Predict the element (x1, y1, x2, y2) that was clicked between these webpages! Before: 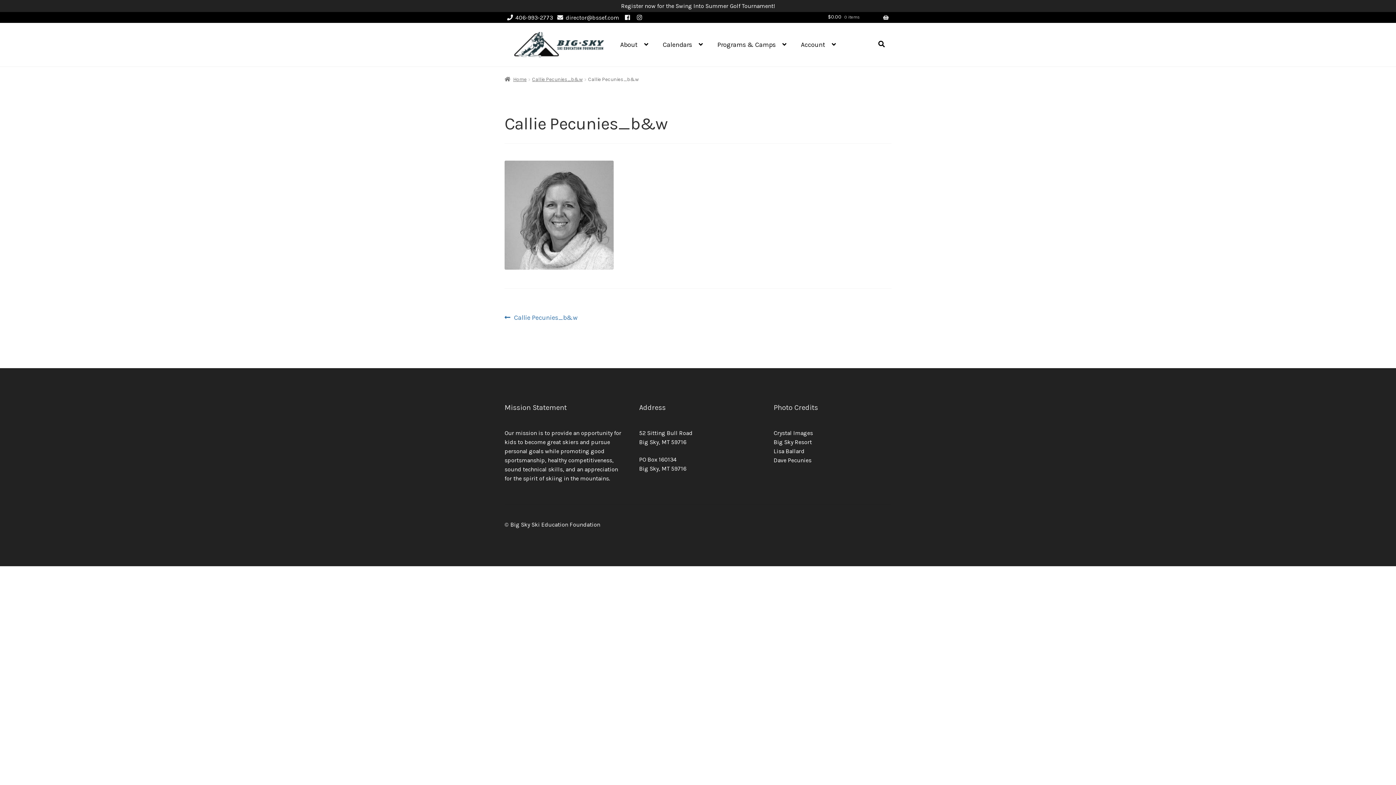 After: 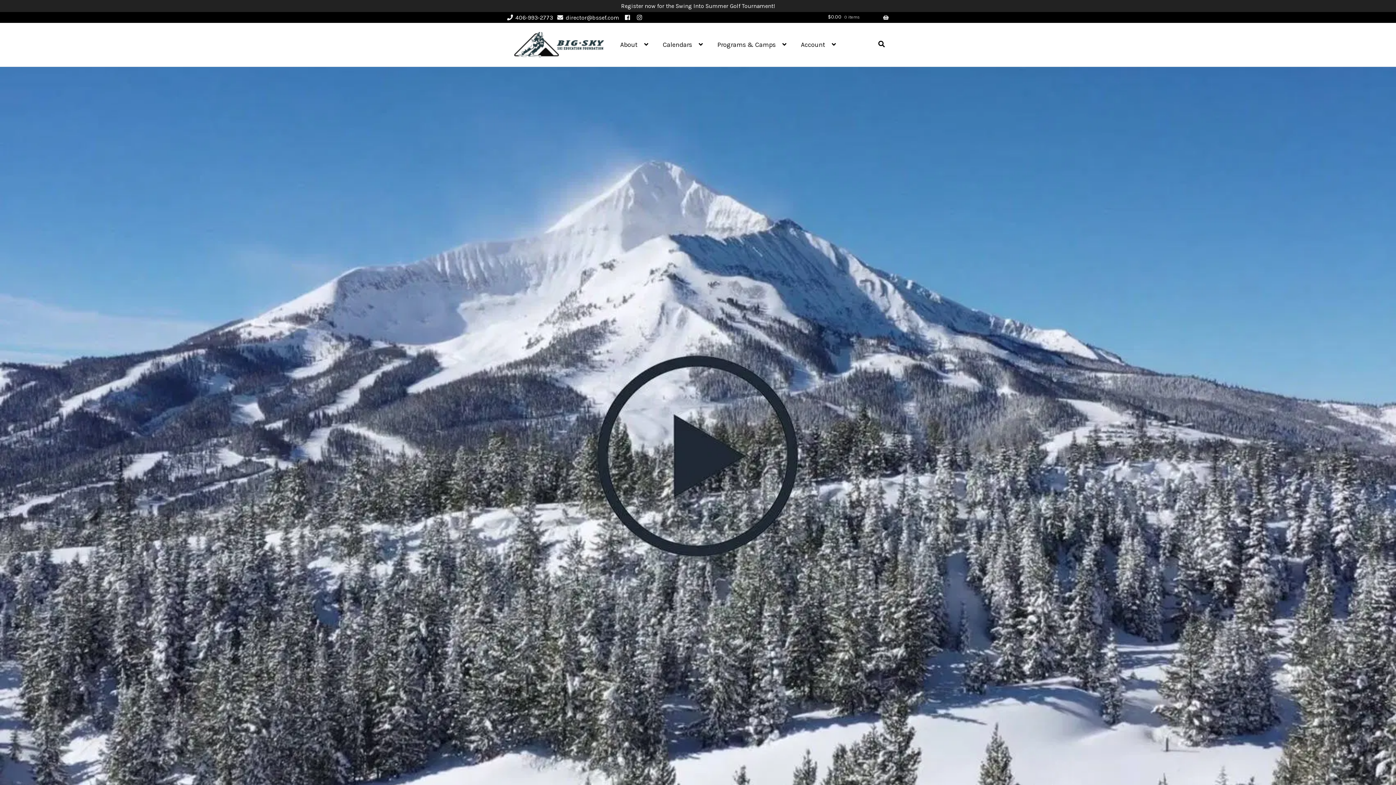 Action: label: Home bbox: (504, 76, 526, 82)